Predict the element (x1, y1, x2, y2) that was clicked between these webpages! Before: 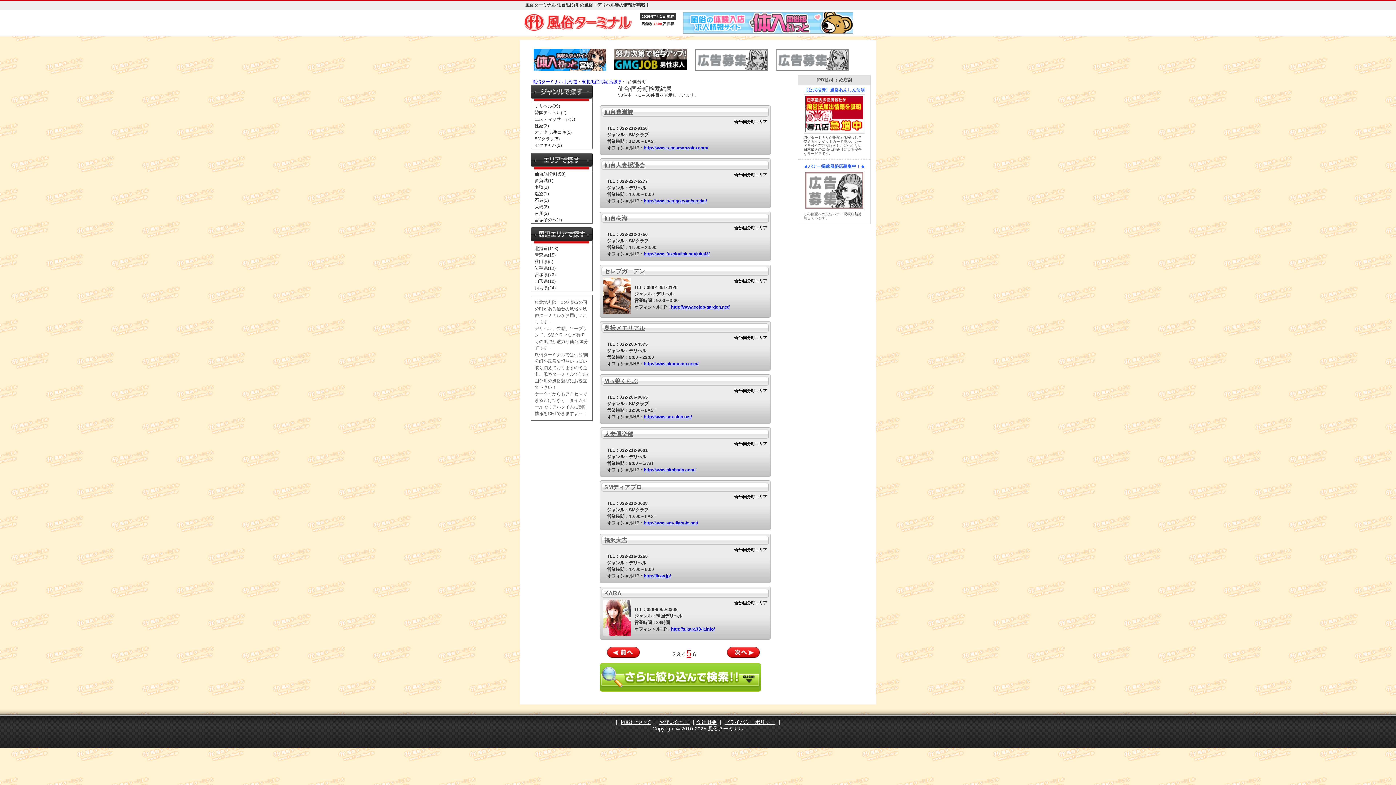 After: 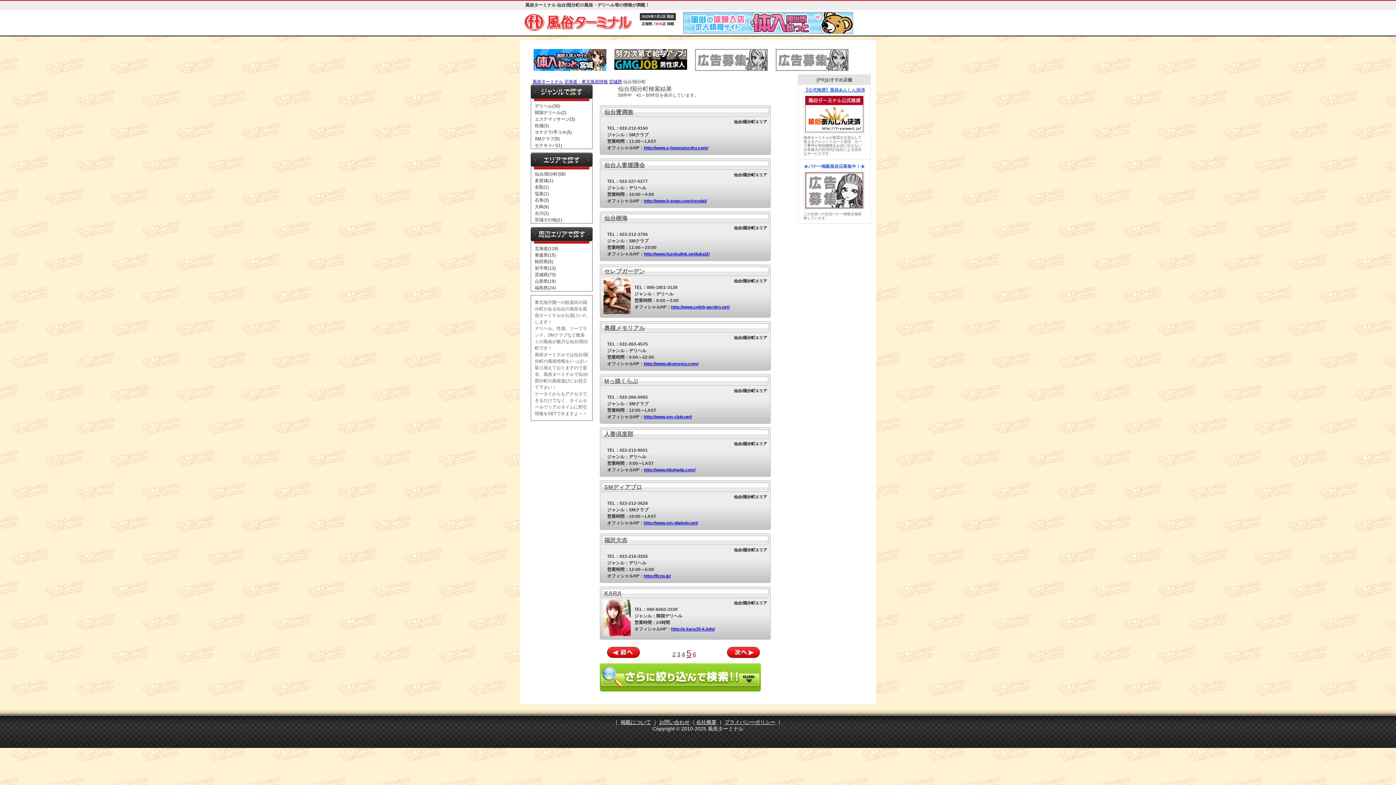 Action: bbox: (804, 128, 865, 133)